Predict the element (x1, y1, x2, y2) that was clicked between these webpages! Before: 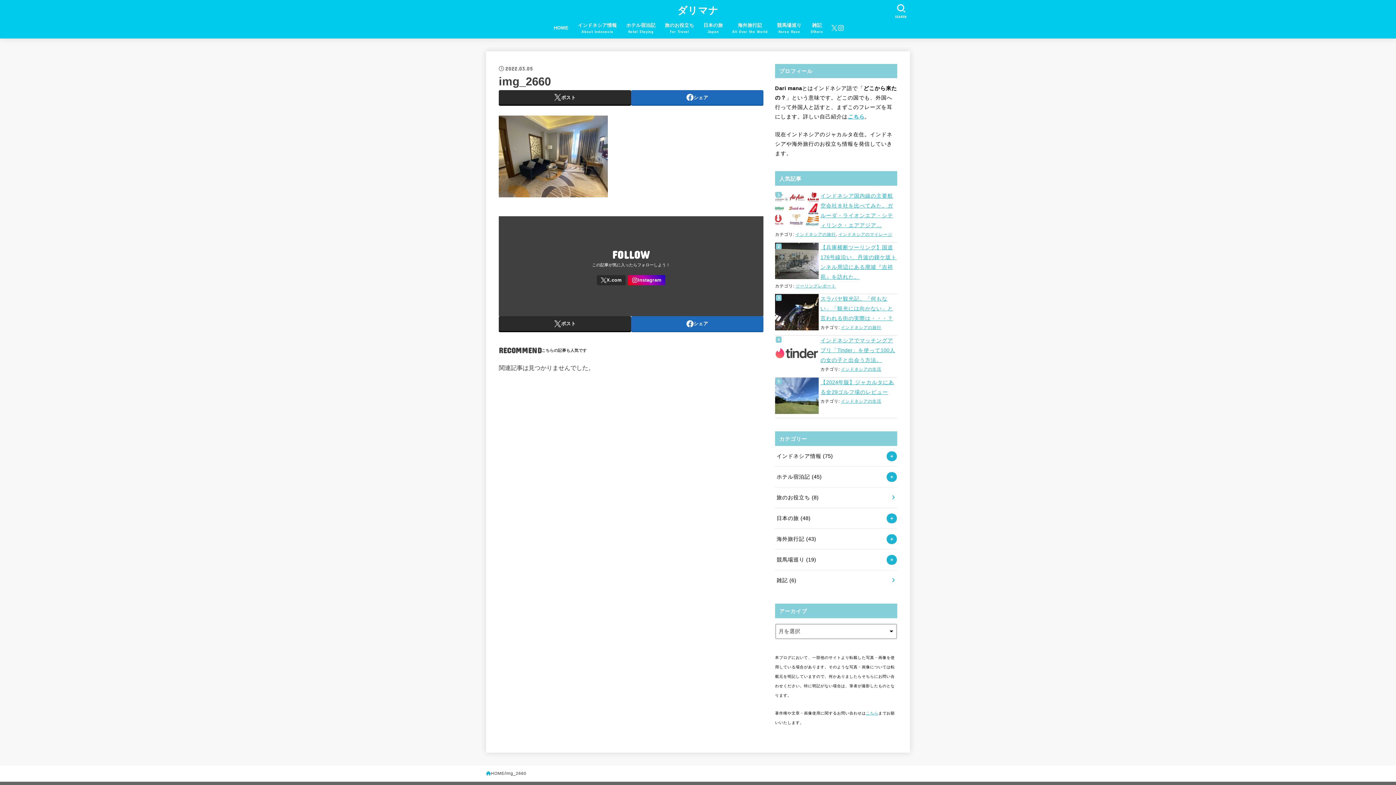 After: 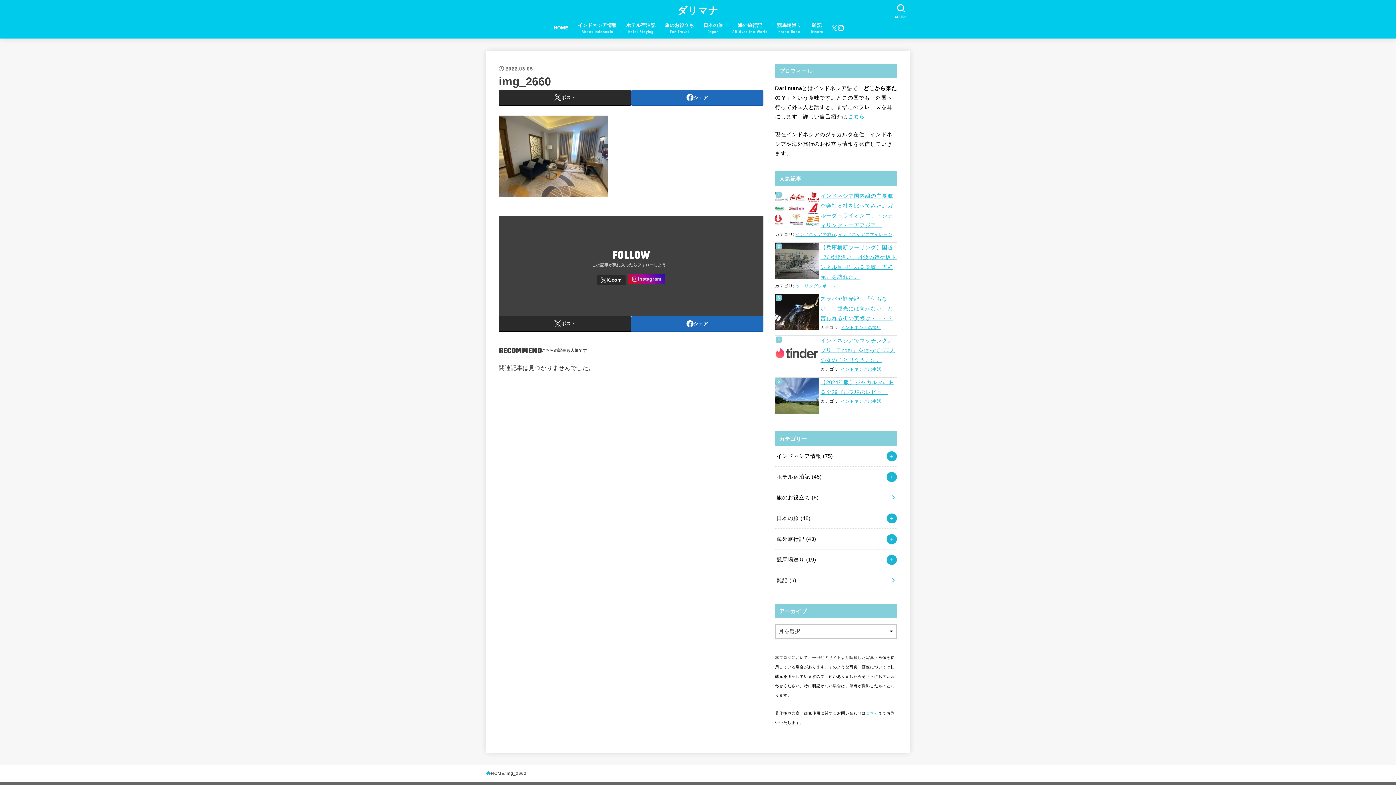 Action: label: Instagram bbox: (628, 275, 665, 285)